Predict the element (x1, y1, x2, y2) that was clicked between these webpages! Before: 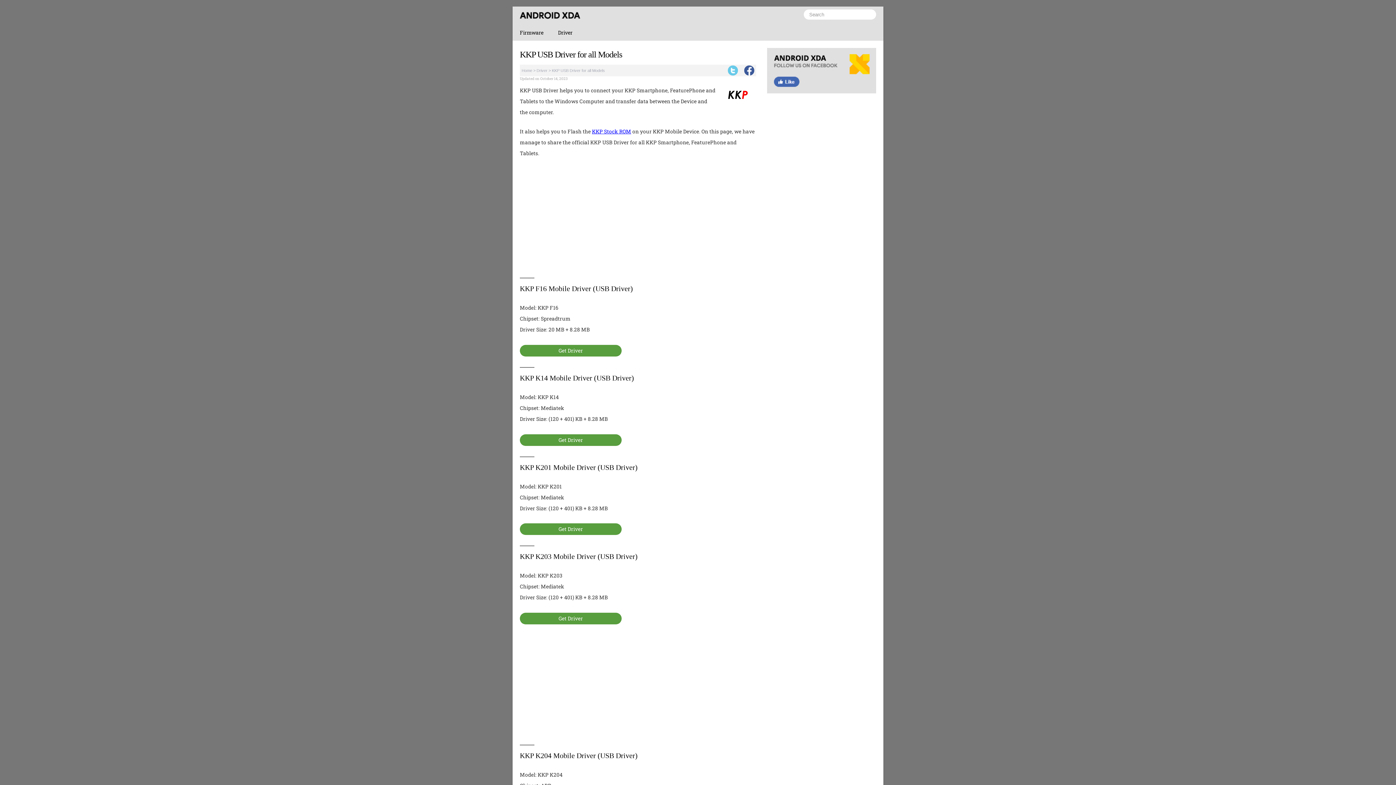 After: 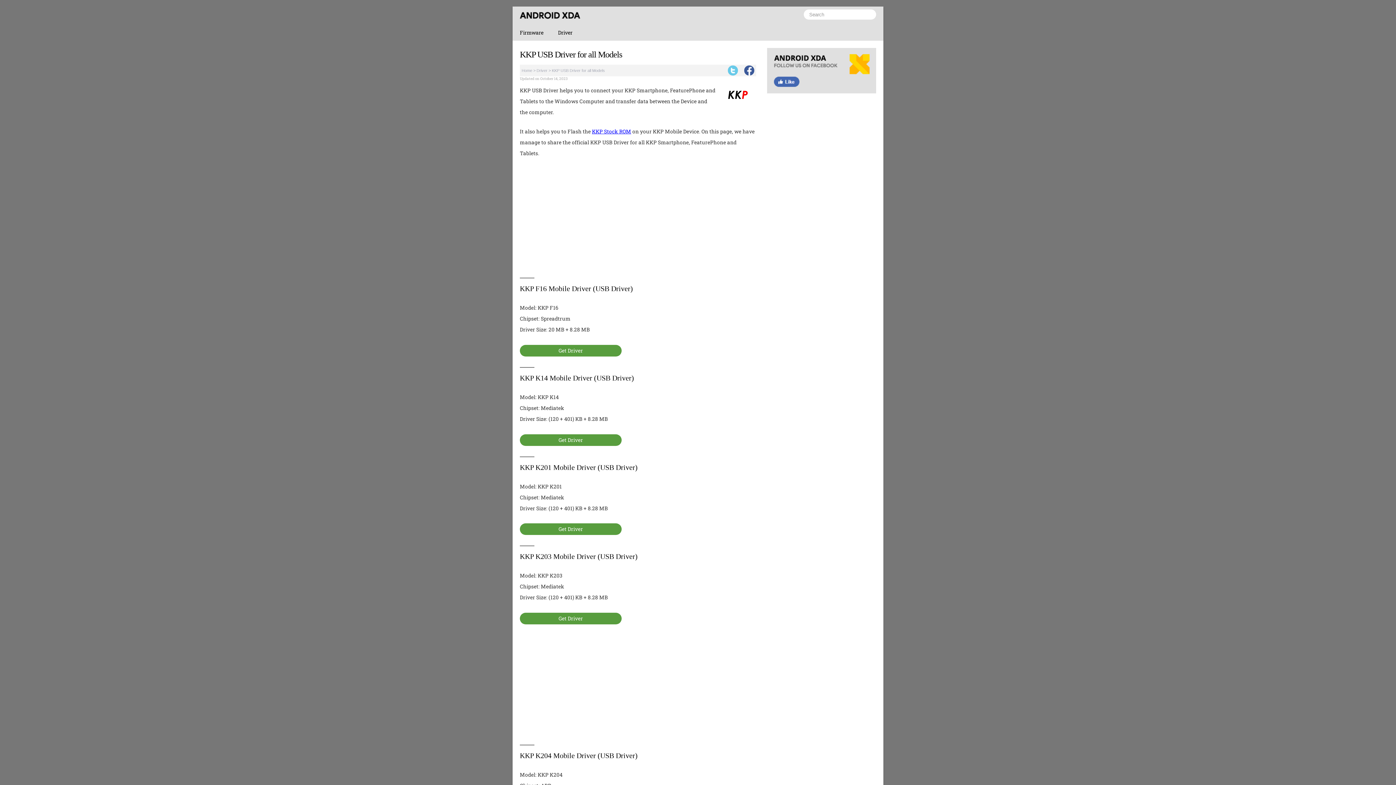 Action: label: Get Driver bbox: (520, 434, 621, 446)